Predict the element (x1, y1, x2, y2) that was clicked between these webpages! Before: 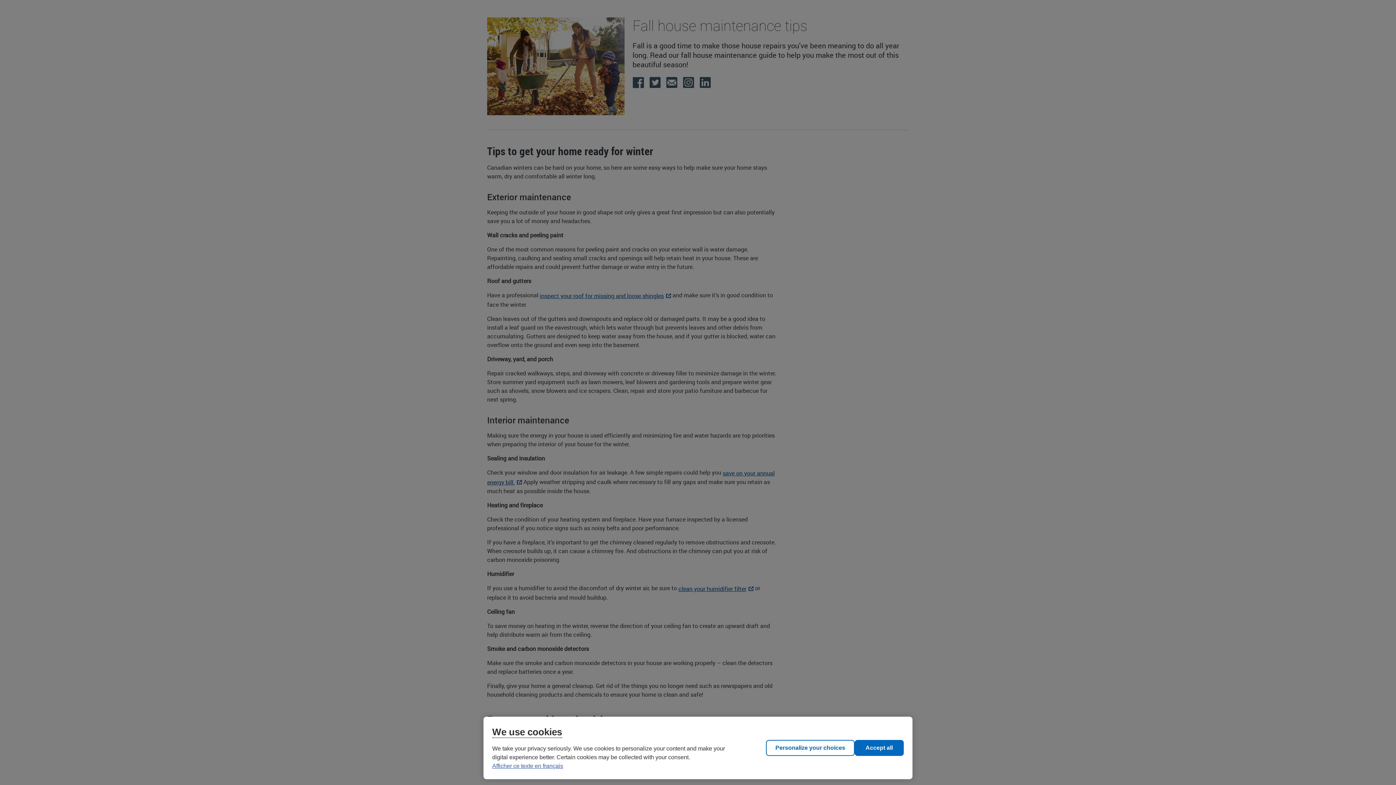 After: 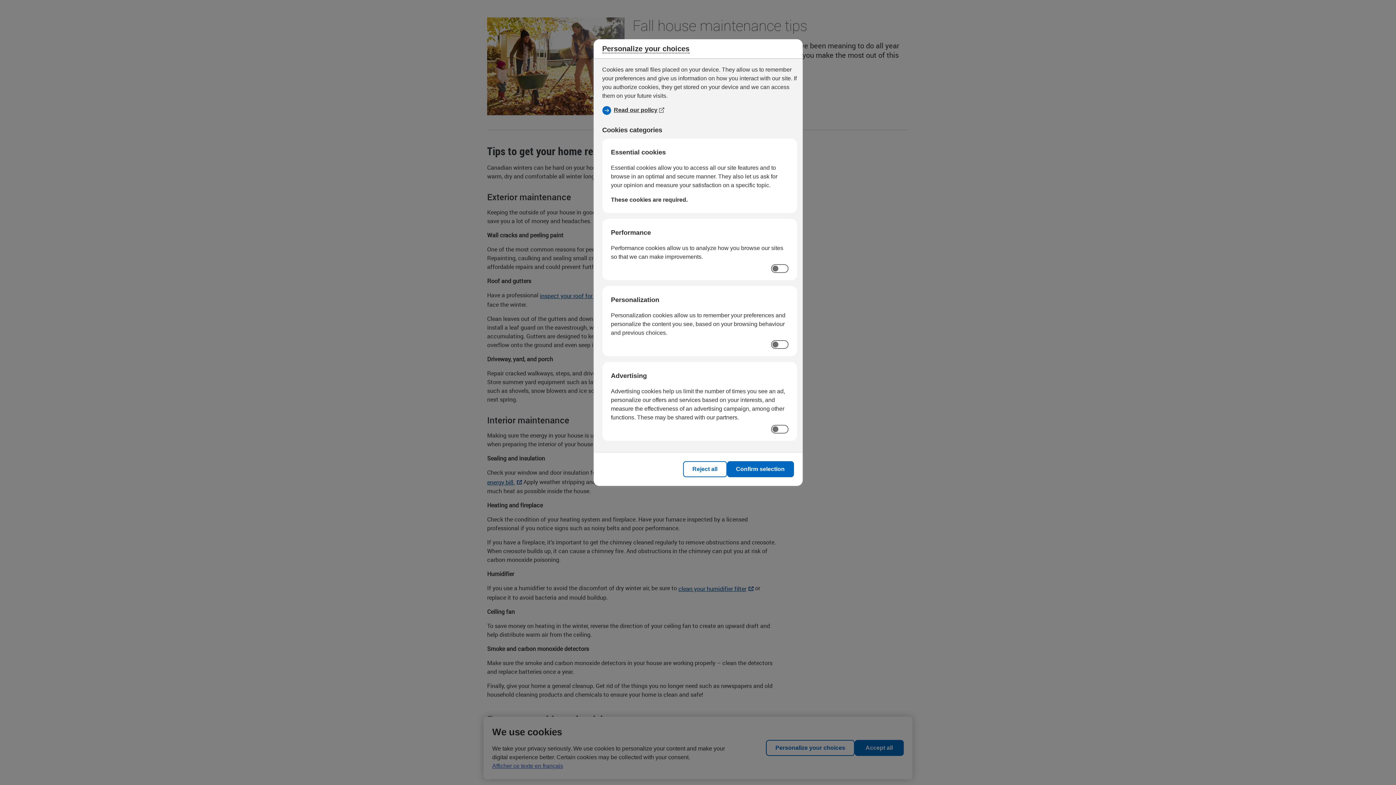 Action: bbox: (766, 740, 854, 756) label: Personalize your choices